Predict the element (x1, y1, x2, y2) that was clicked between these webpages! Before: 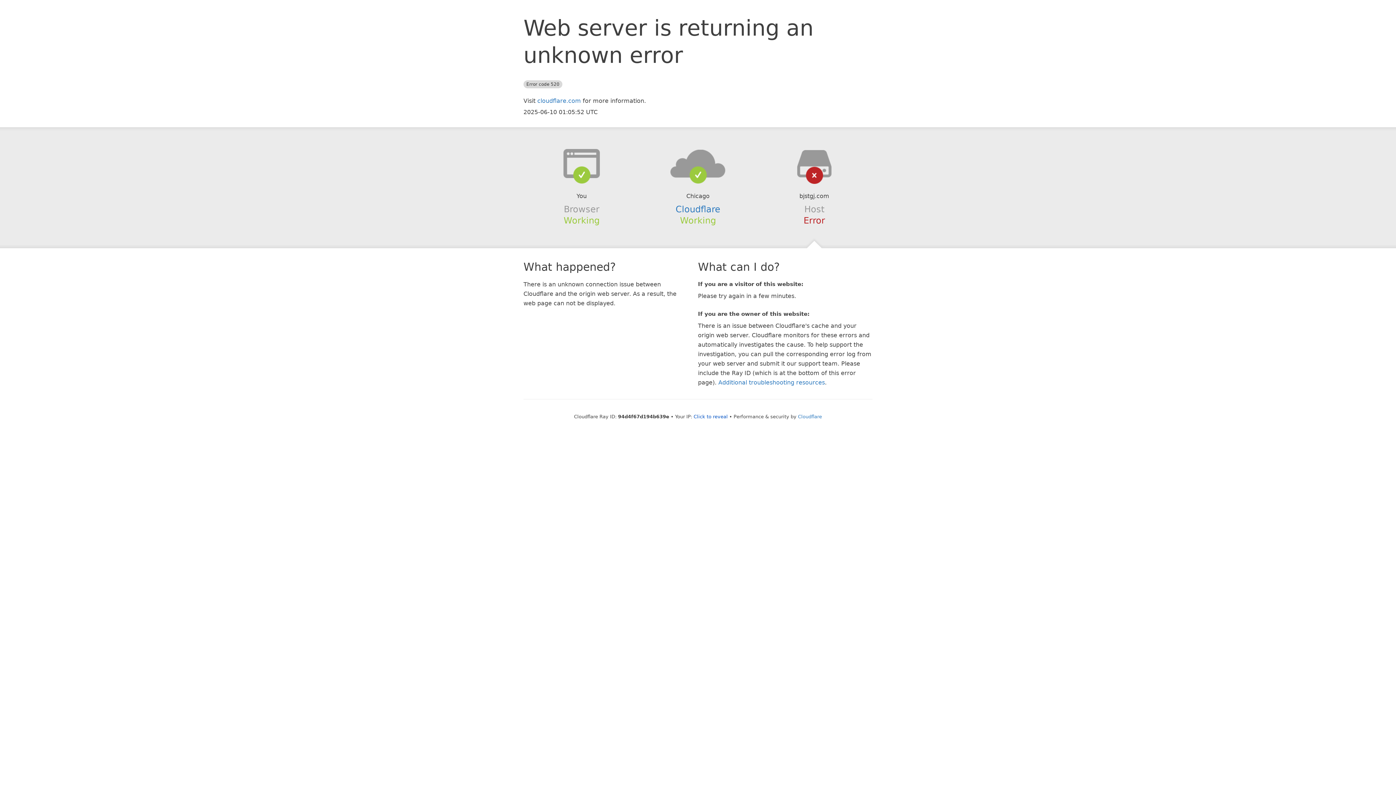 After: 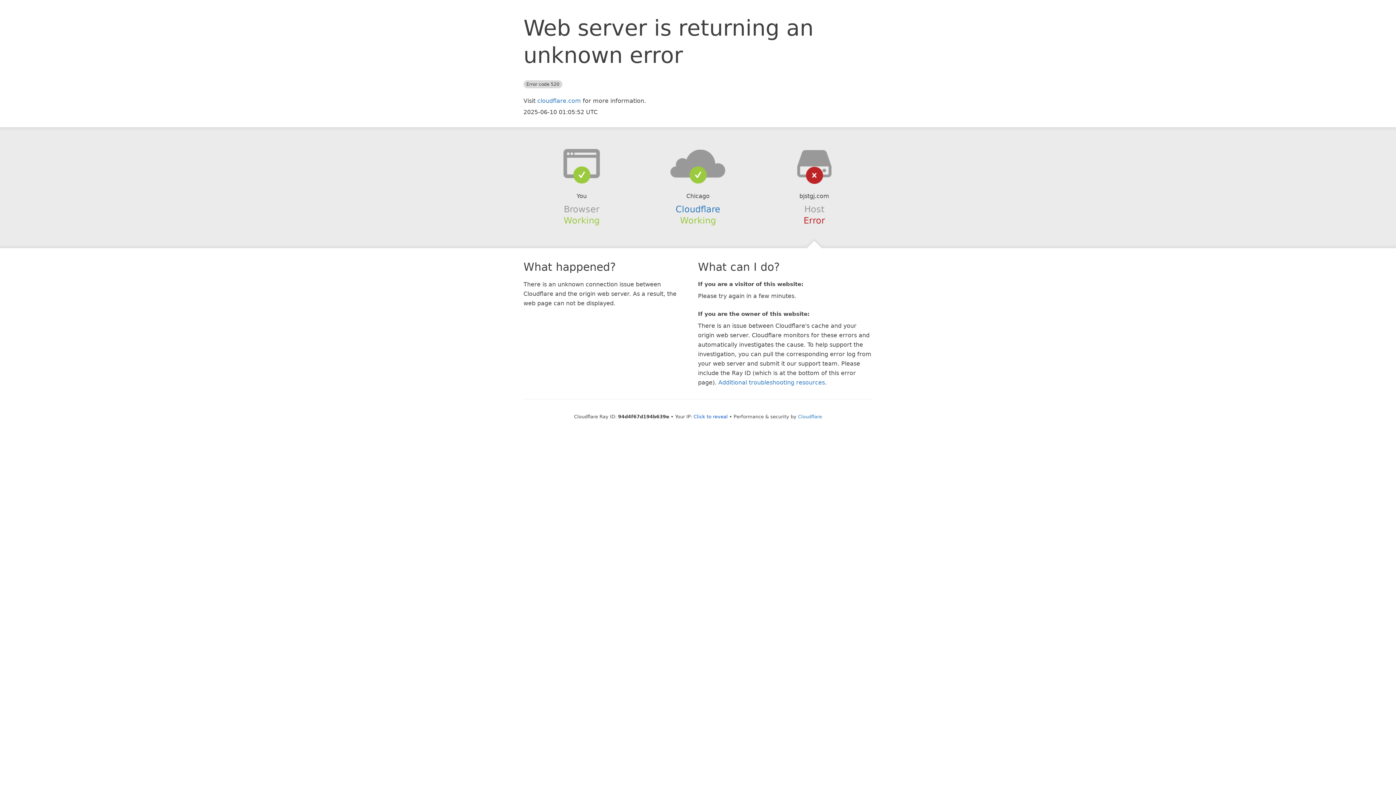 Action: bbox: (639, 148, 756, 178)